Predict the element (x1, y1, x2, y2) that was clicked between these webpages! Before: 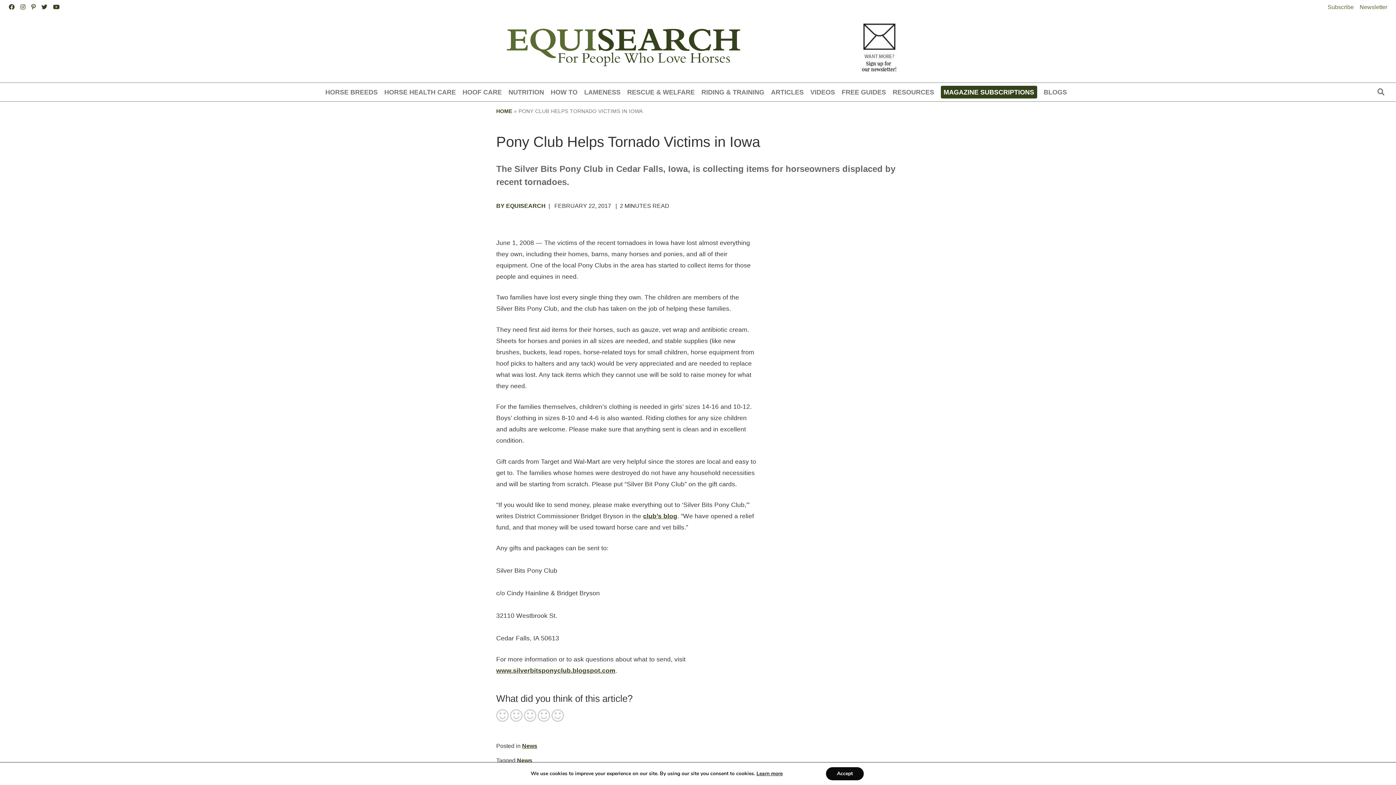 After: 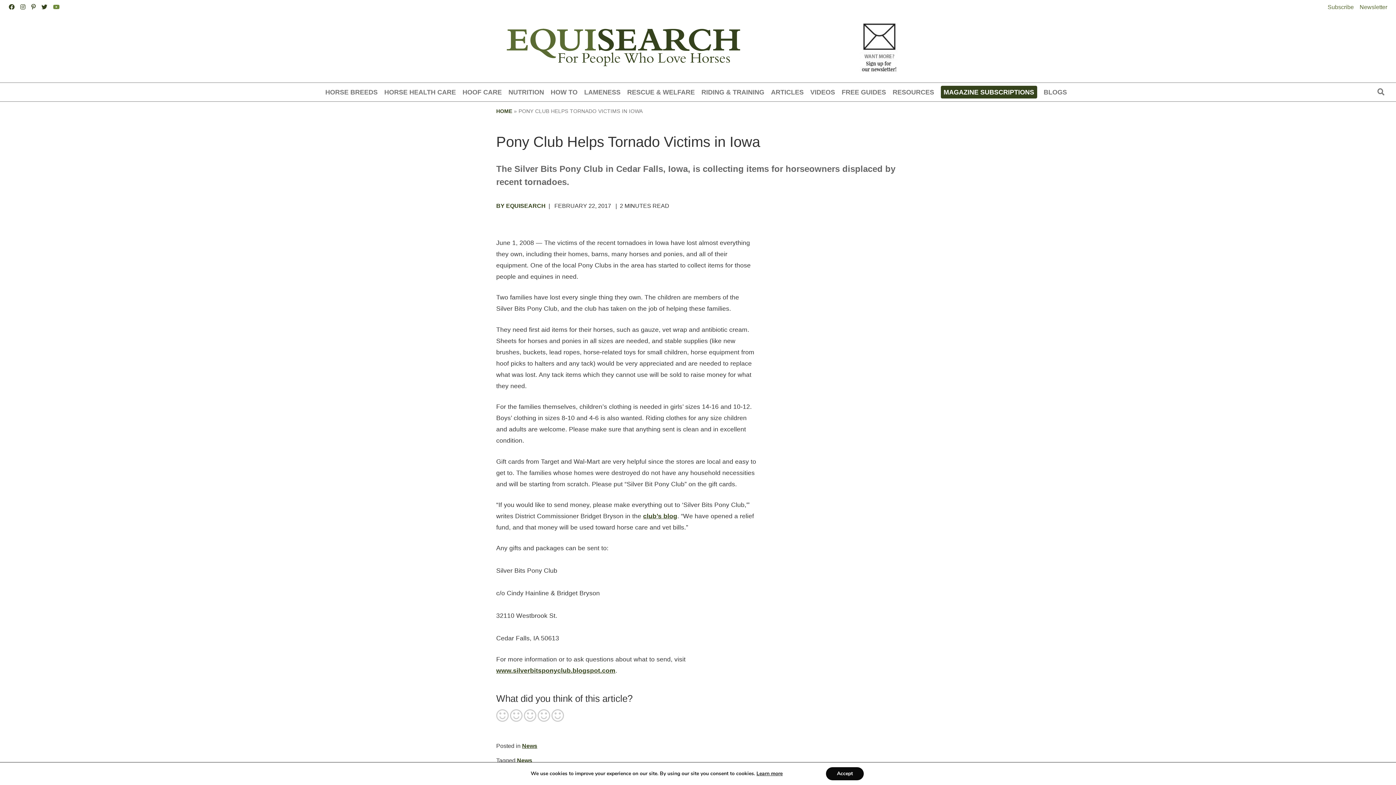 Action: bbox: (53, 4, 59, 10)